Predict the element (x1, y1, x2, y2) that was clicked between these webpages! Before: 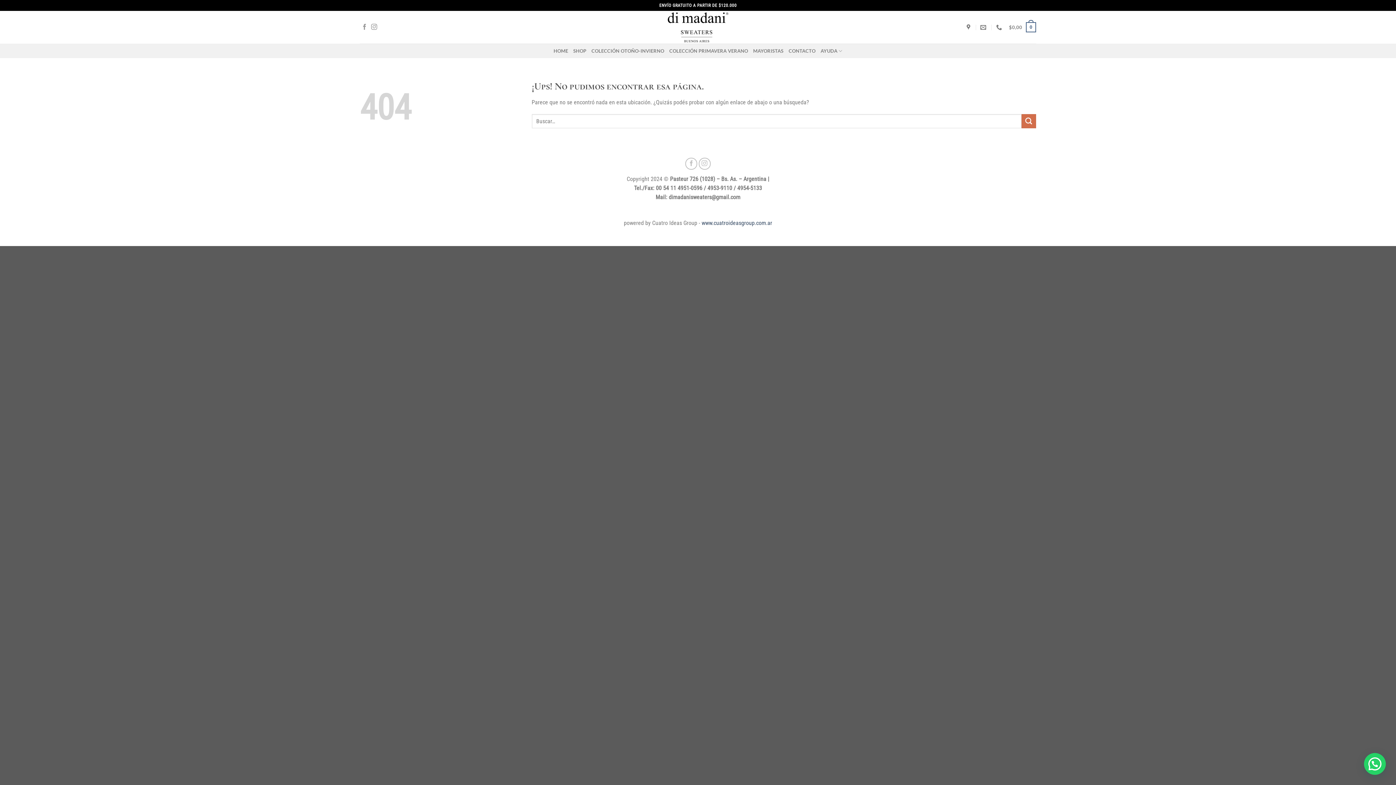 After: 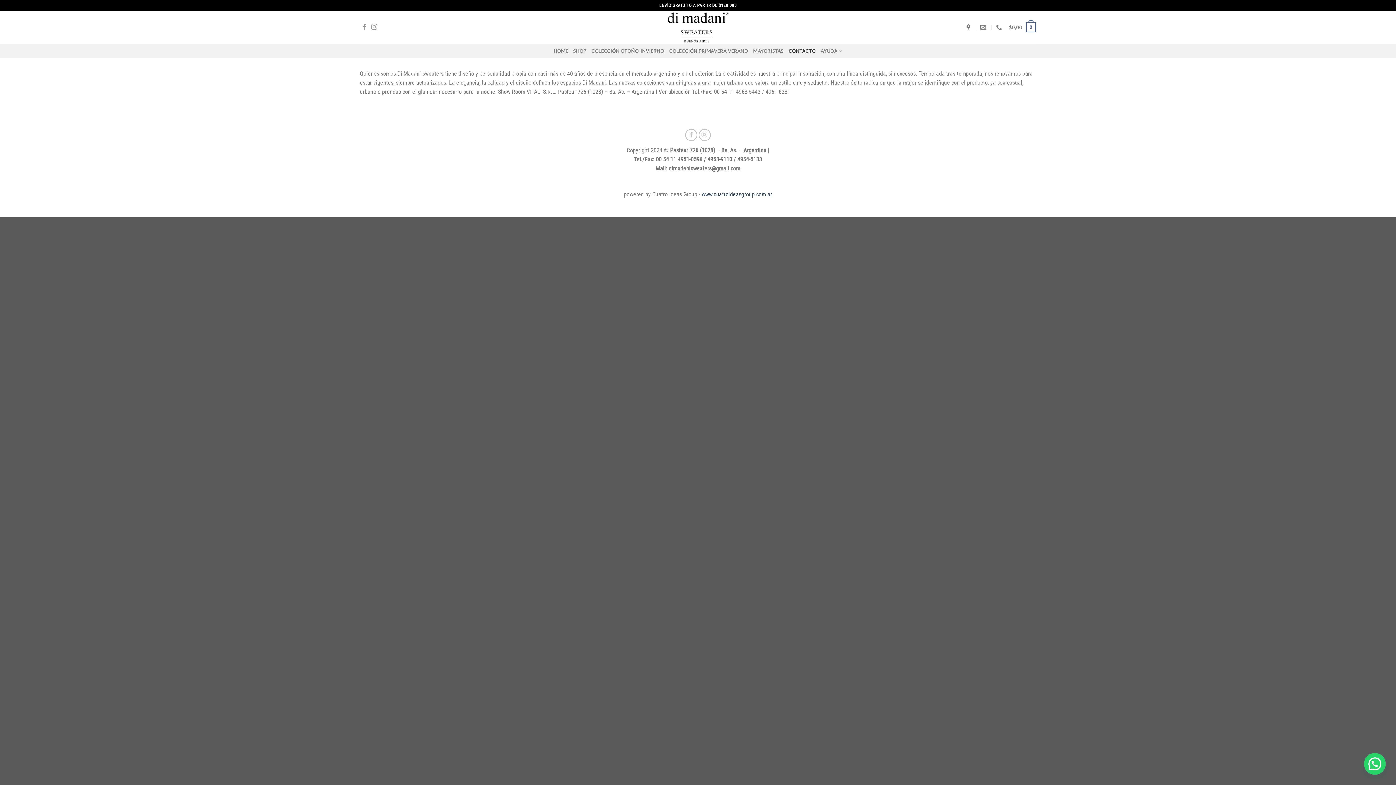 Action: label: CONTACTO bbox: (788, 43, 815, 58)